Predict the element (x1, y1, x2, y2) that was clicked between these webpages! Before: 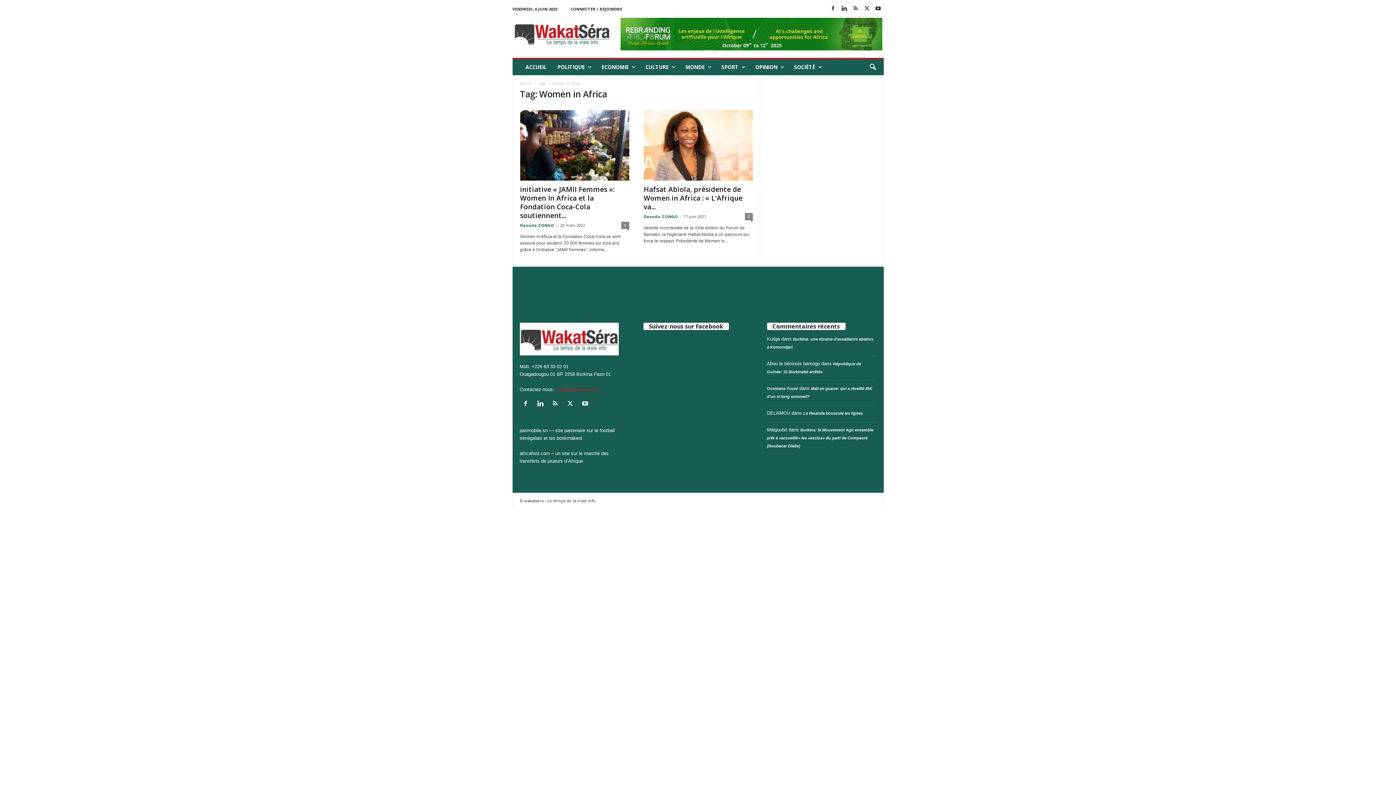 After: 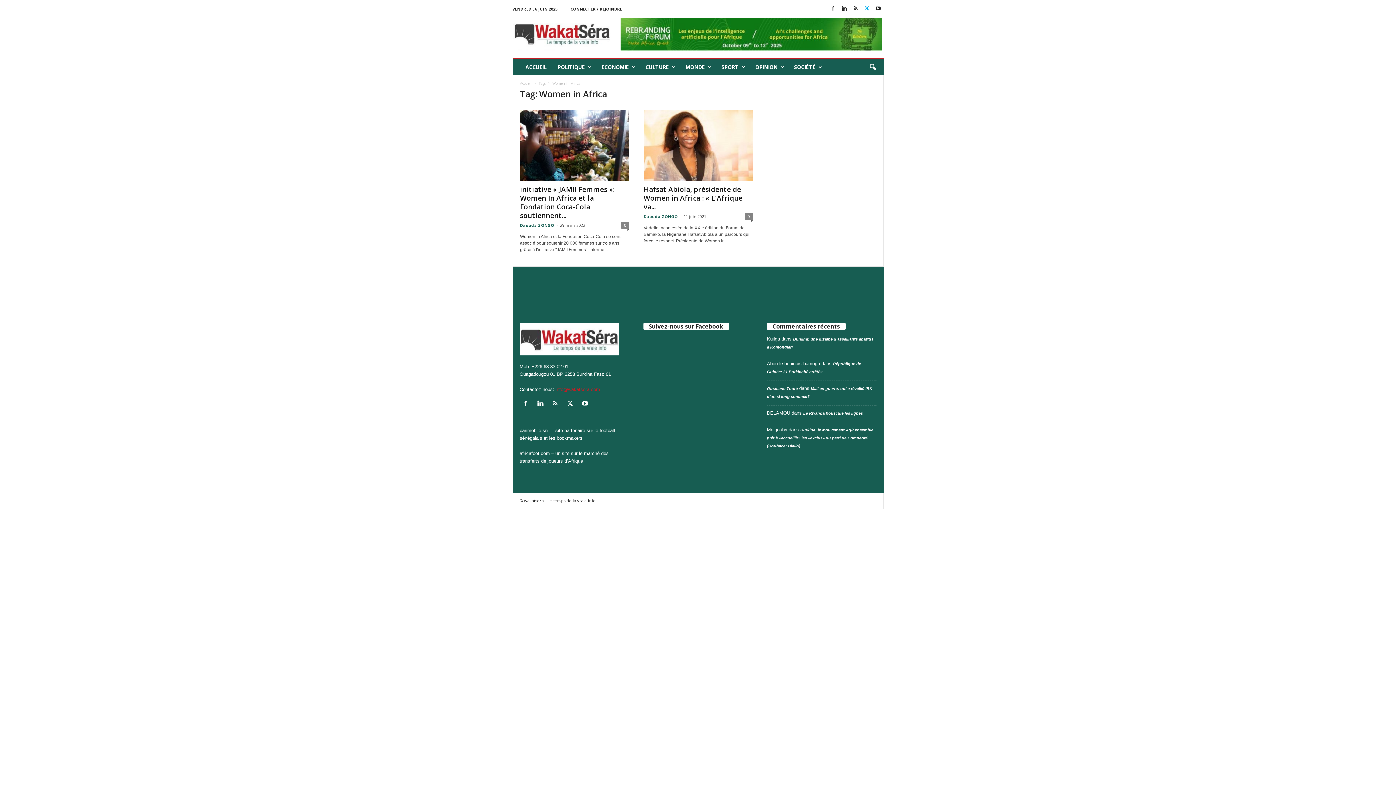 Action: bbox: (862, 3, 871, 14)